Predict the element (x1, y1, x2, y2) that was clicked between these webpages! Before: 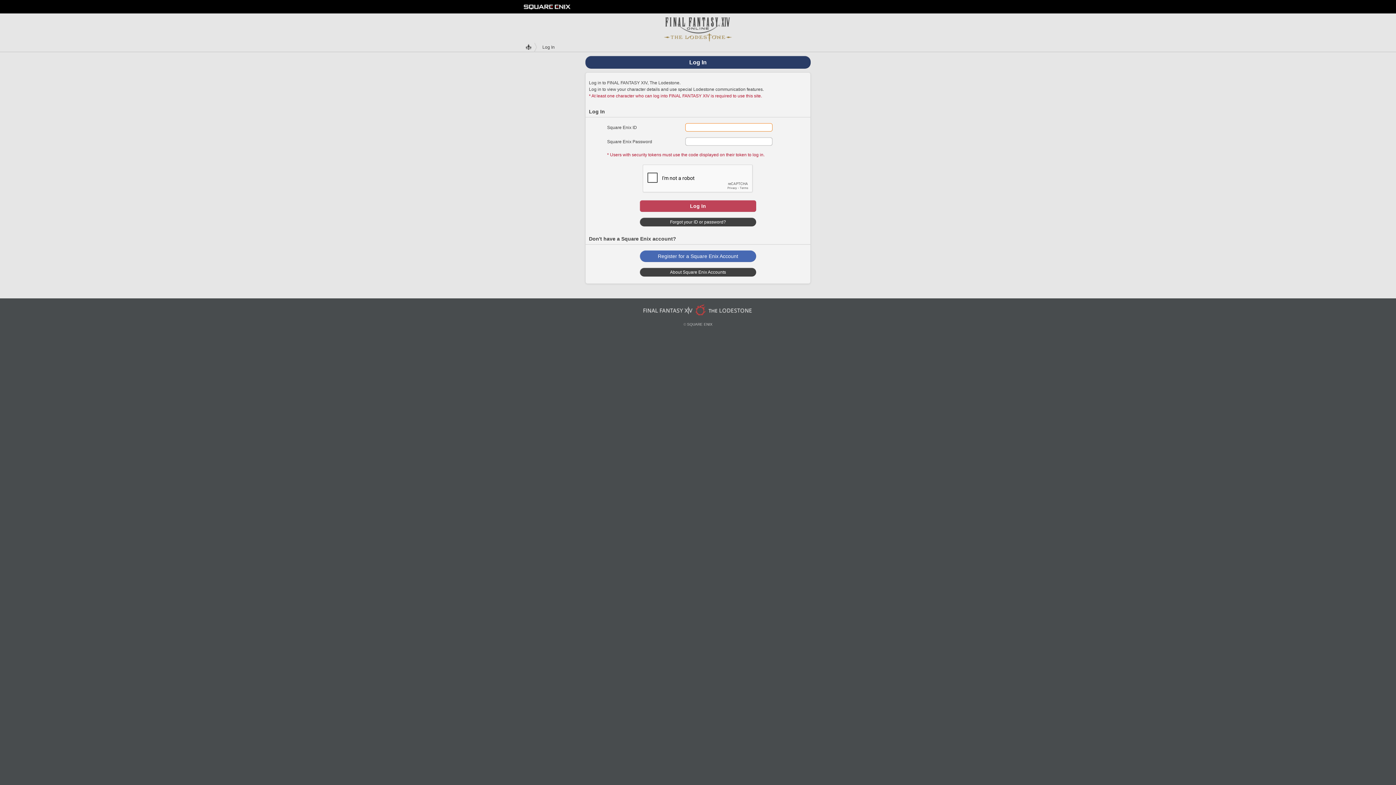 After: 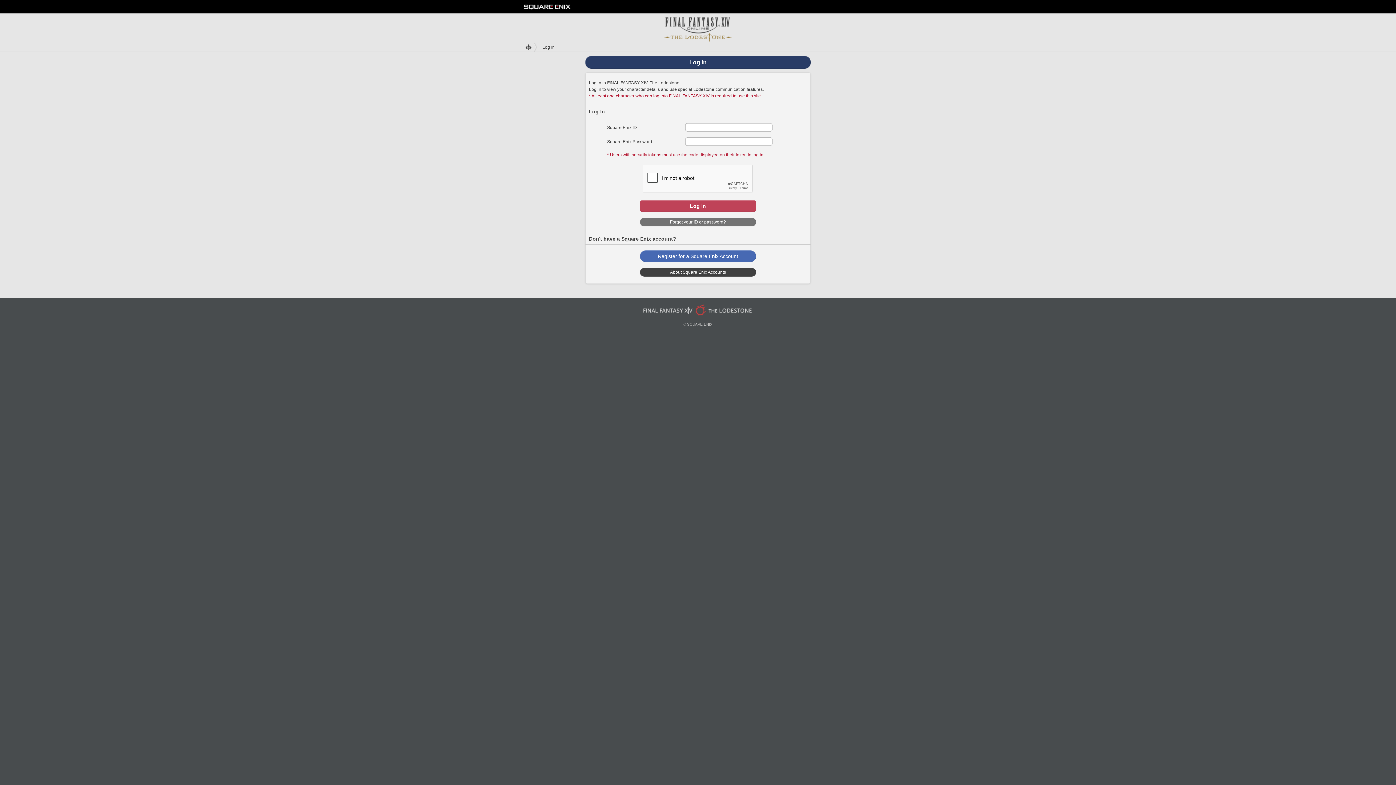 Action: label: Forgot your ID or password? bbox: (640, 217, 756, 226)